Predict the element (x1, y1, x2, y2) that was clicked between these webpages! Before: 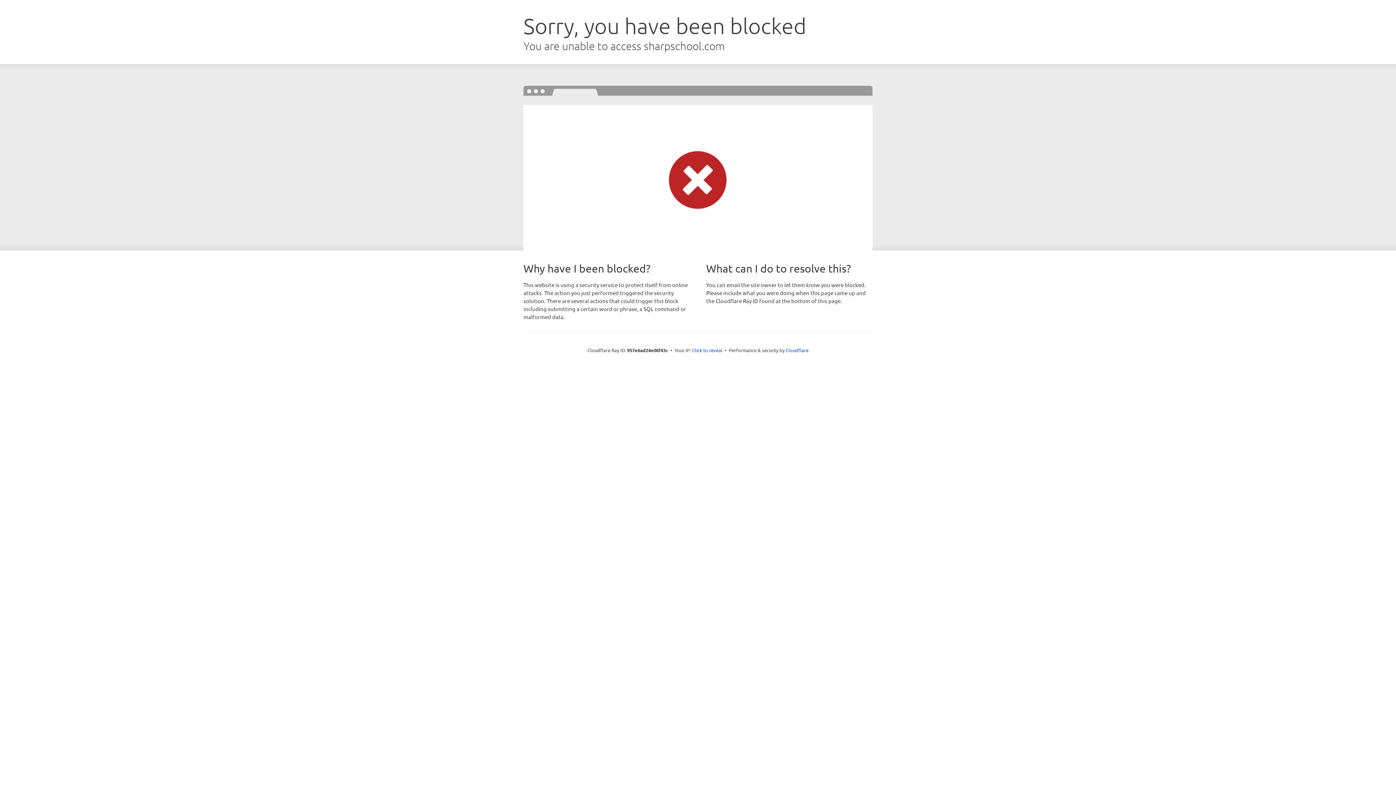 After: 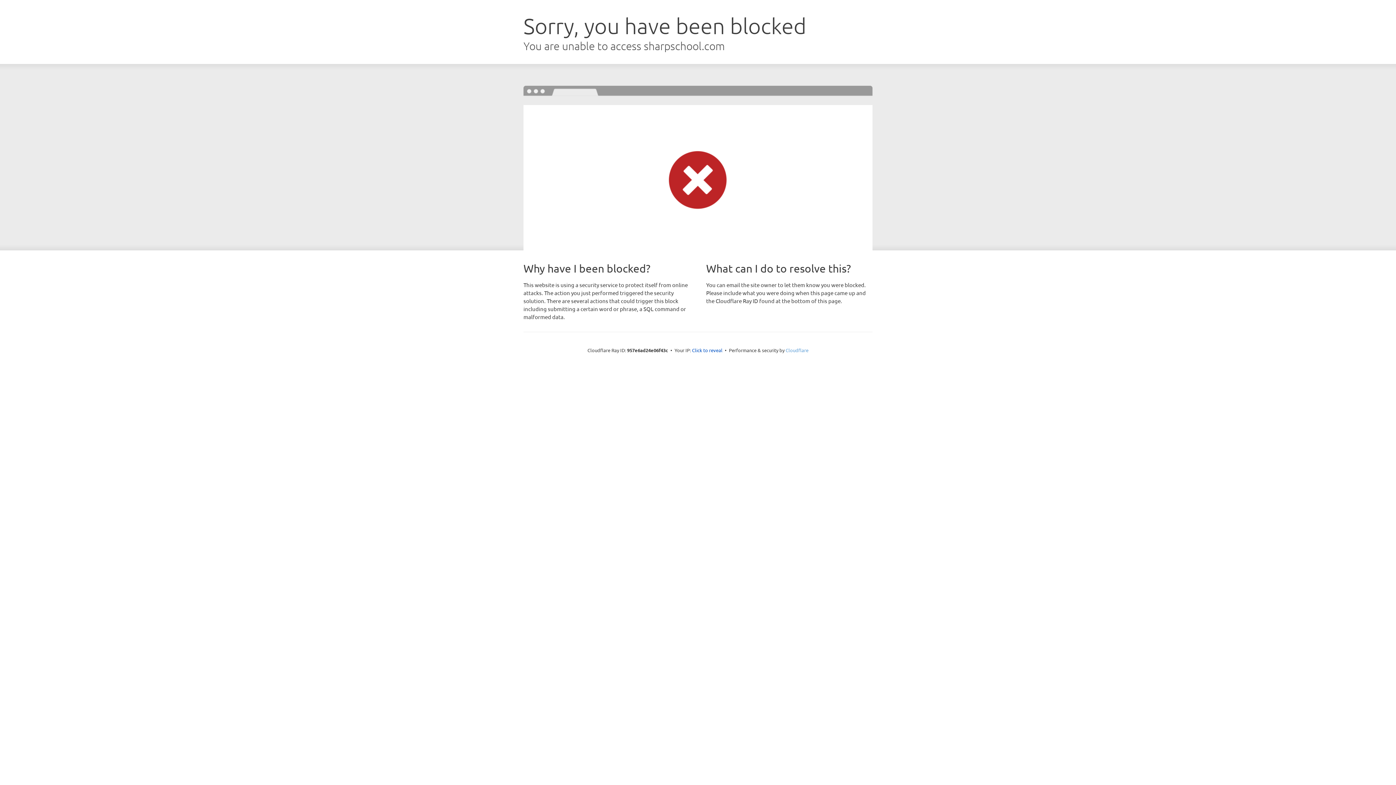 Action: bbox: (785, 347, 808, 353) label: Cloudflare